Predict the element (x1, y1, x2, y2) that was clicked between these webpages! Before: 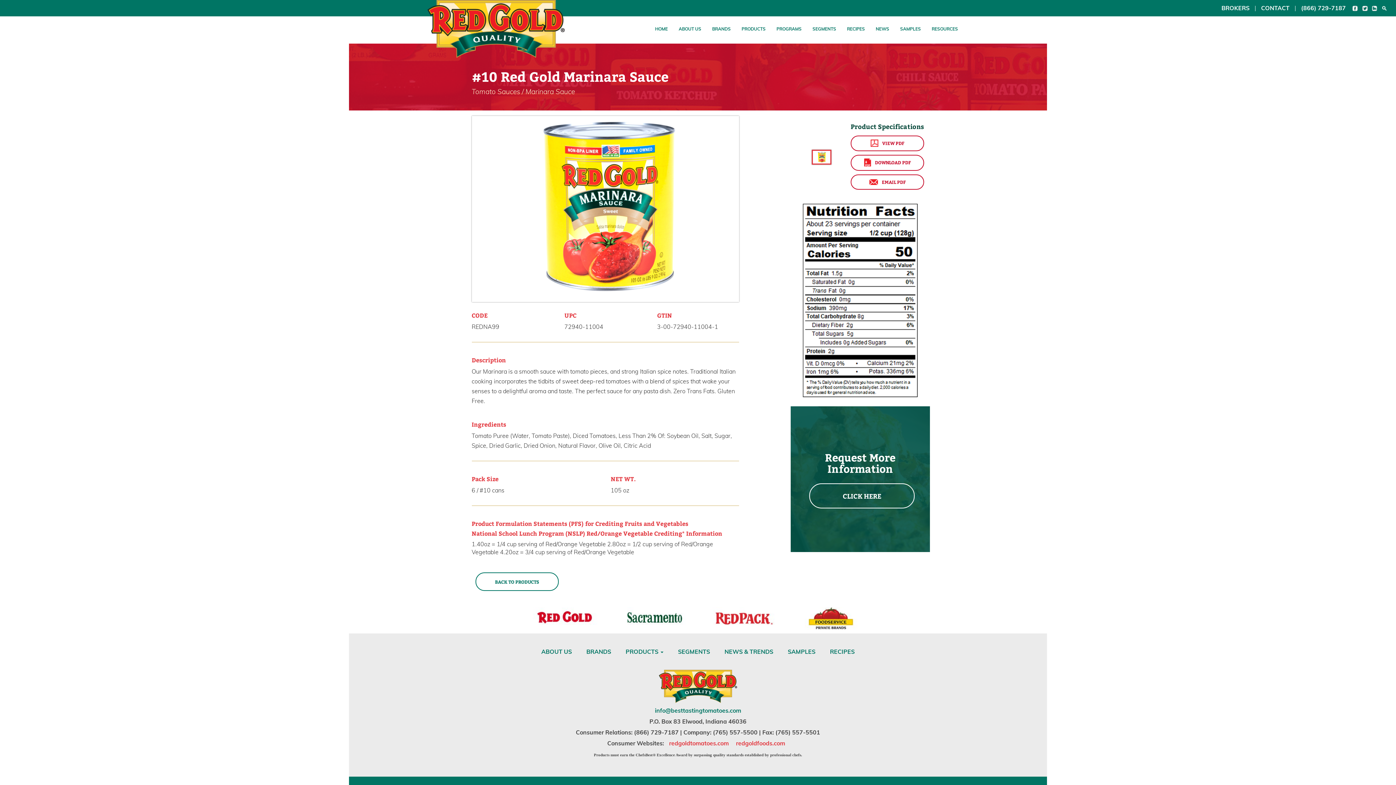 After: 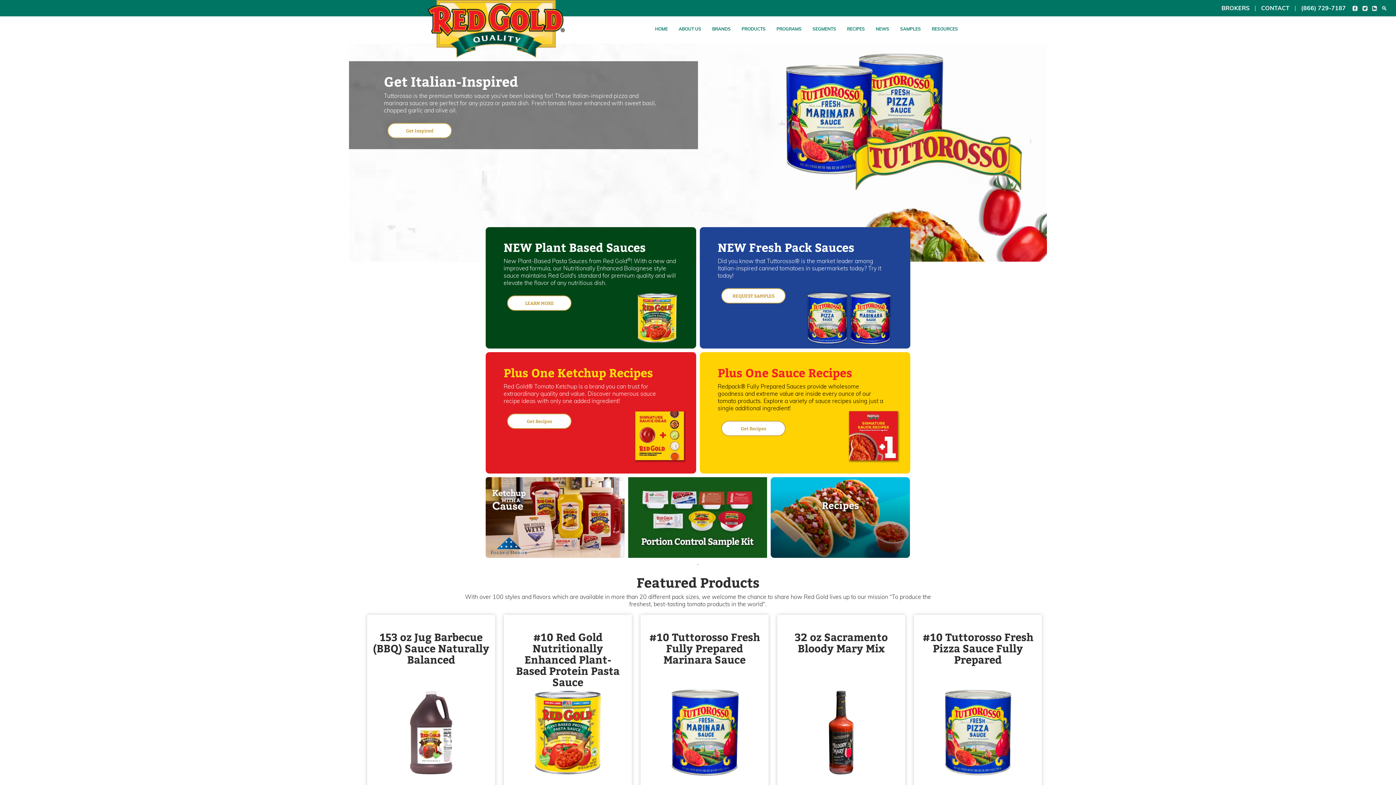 Action: bbox: (649, 8, 673, 51) label: HOME